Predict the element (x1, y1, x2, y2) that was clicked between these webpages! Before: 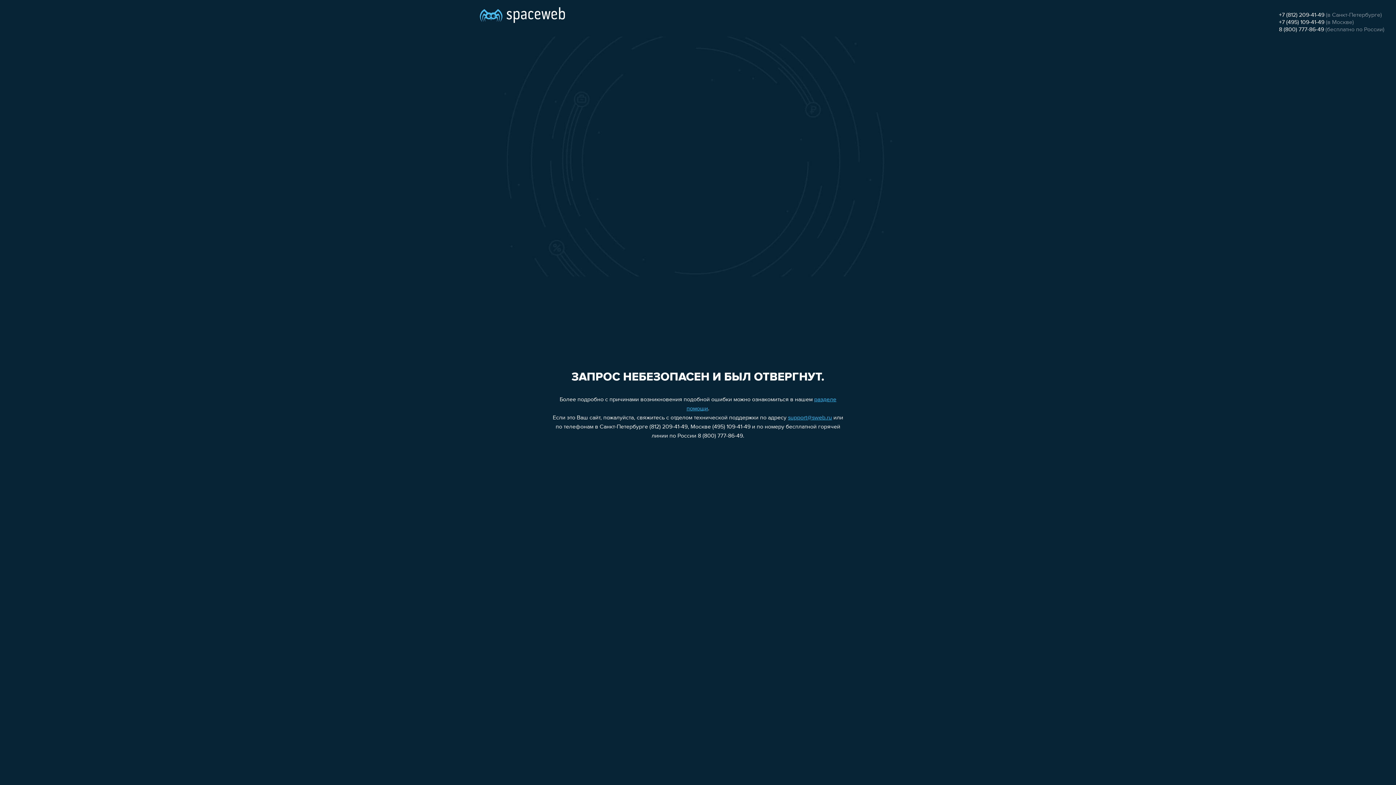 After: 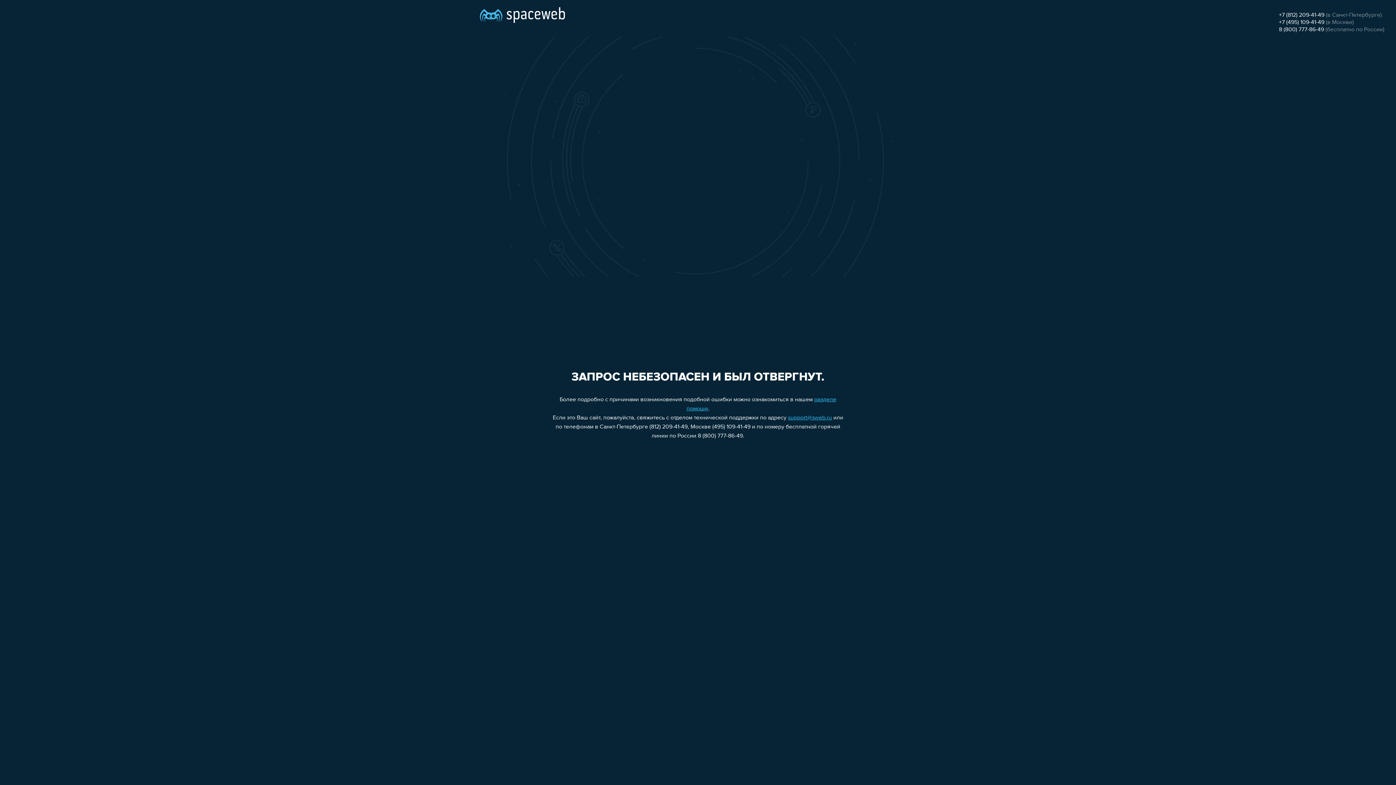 Action: bbox: (1279, 19, 1324, 25) label: +7 (495) 109-41-49